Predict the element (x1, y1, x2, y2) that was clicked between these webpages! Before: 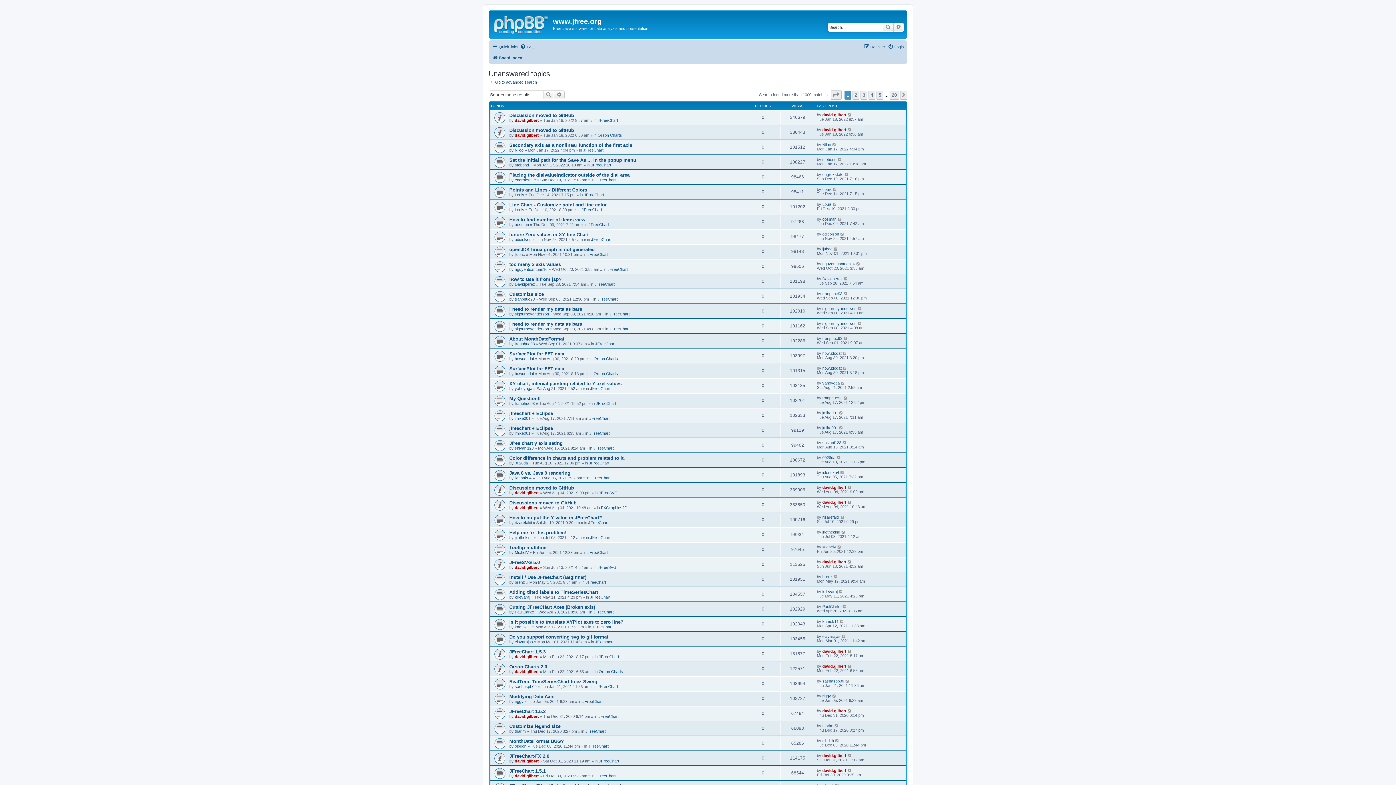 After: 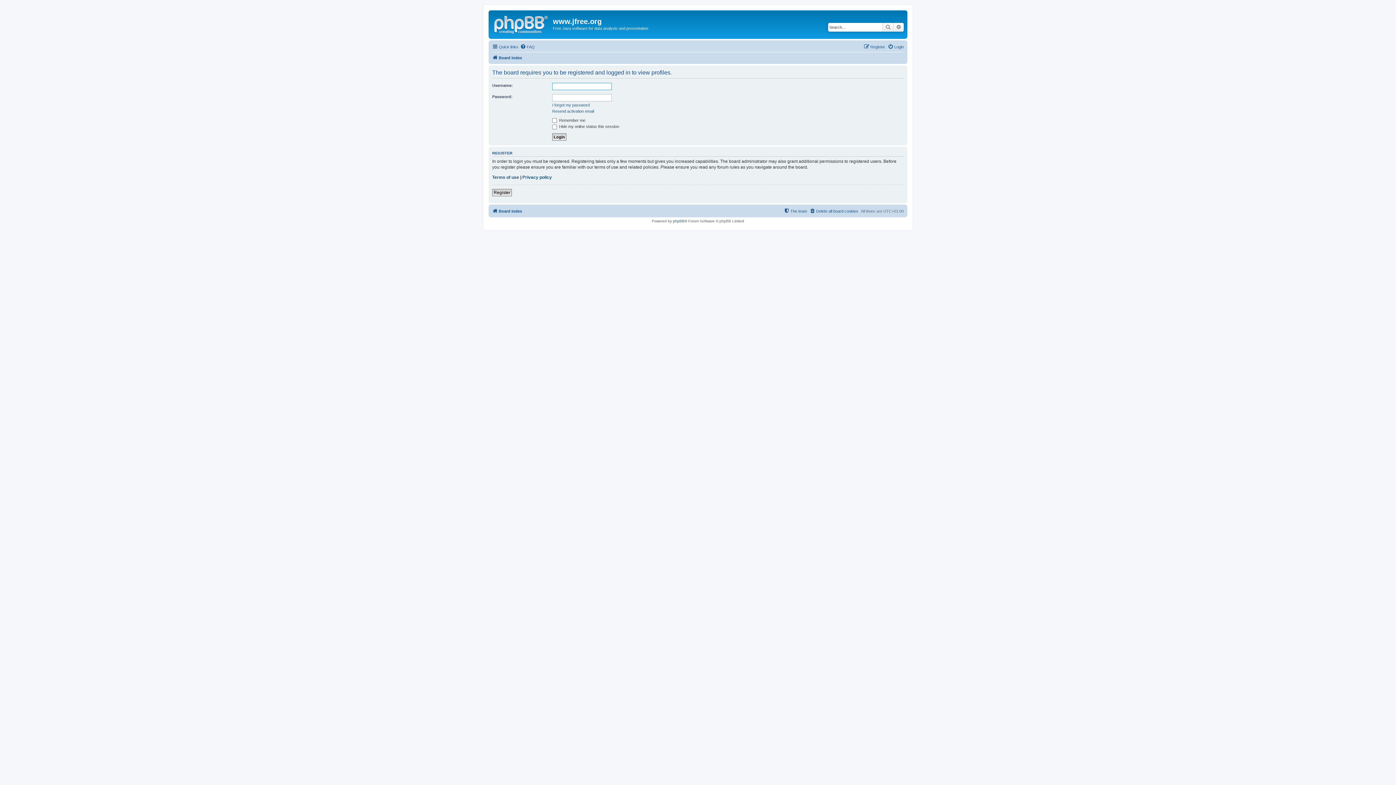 Action: label: odieolson bbox: (822, 232, 839, 236)